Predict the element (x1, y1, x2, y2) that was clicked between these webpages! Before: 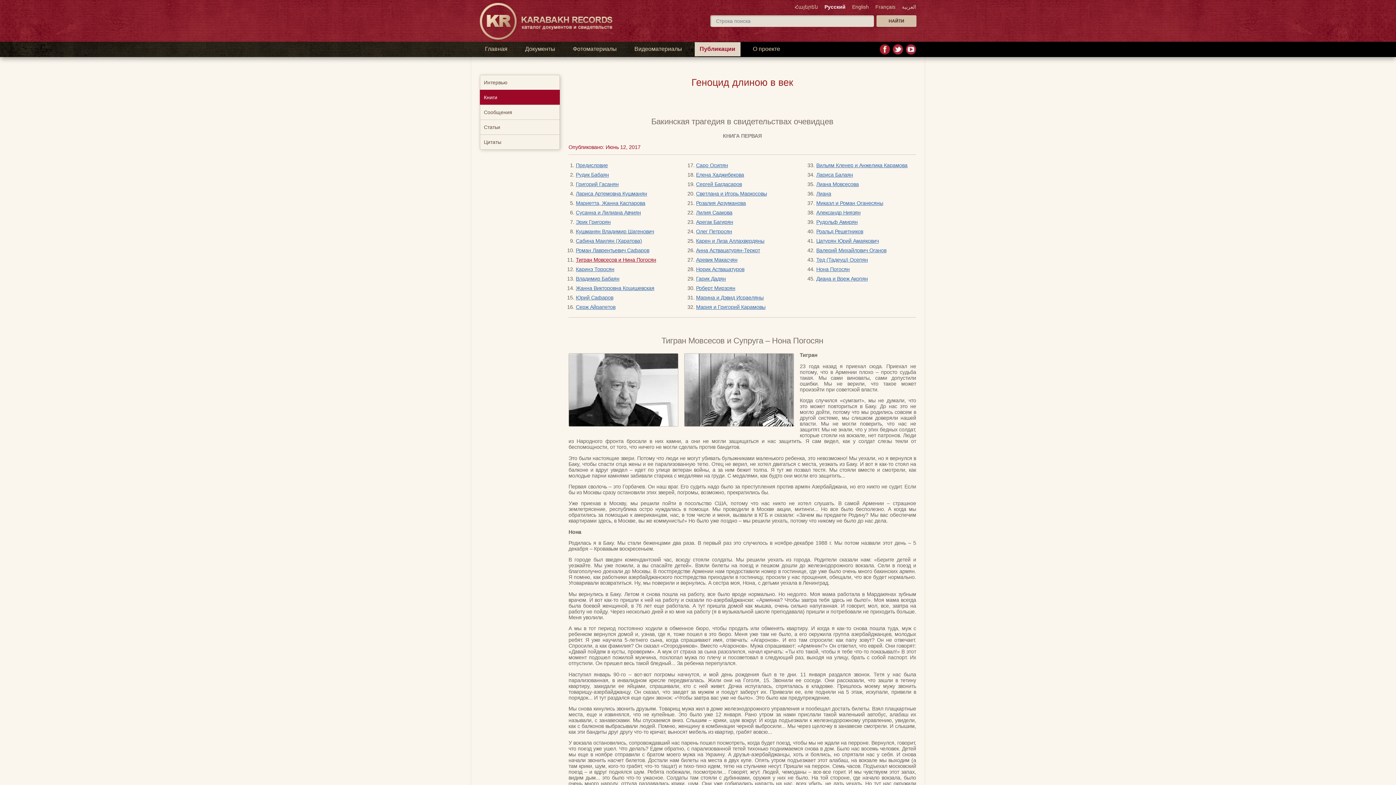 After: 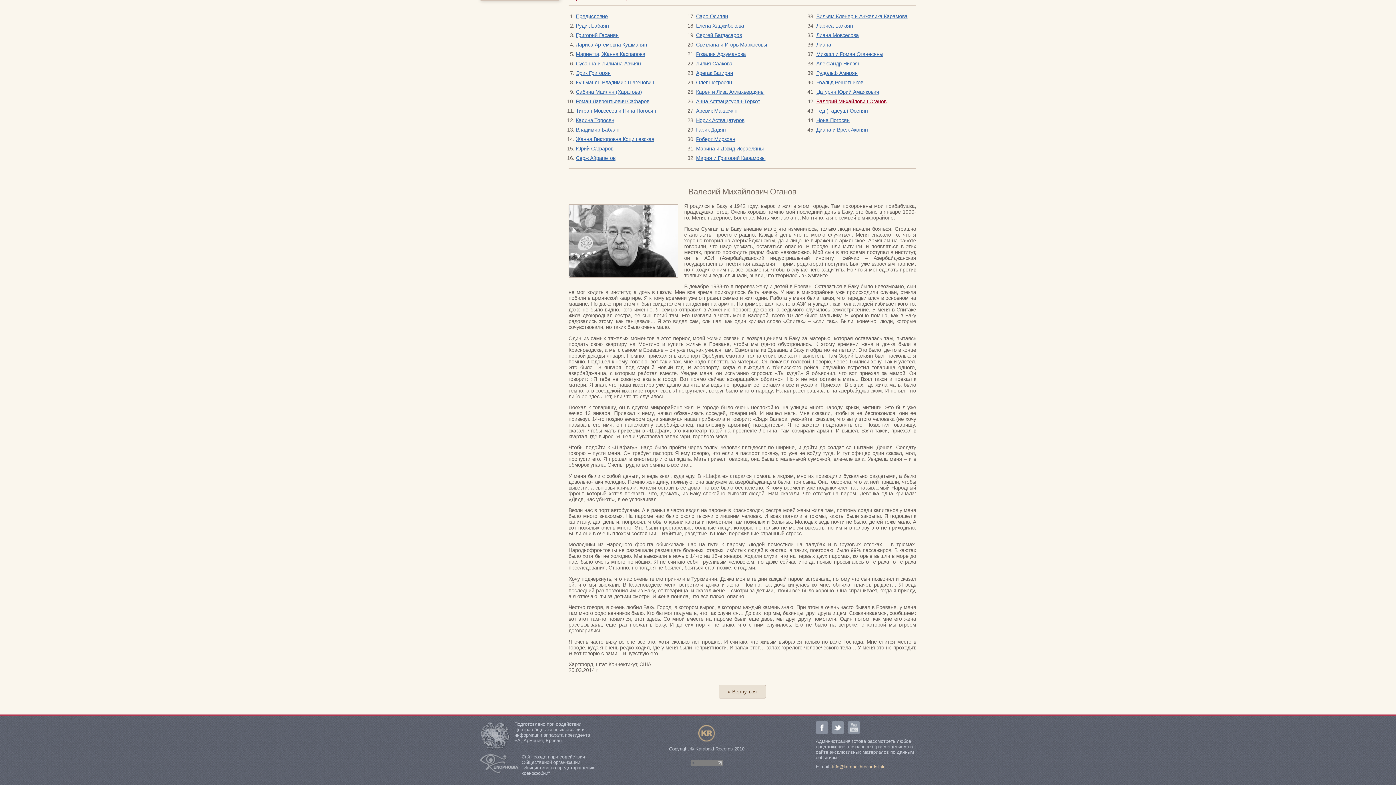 Action: bbox: (816, 247, 886, 253) label: Валерий Михайлович Оганов